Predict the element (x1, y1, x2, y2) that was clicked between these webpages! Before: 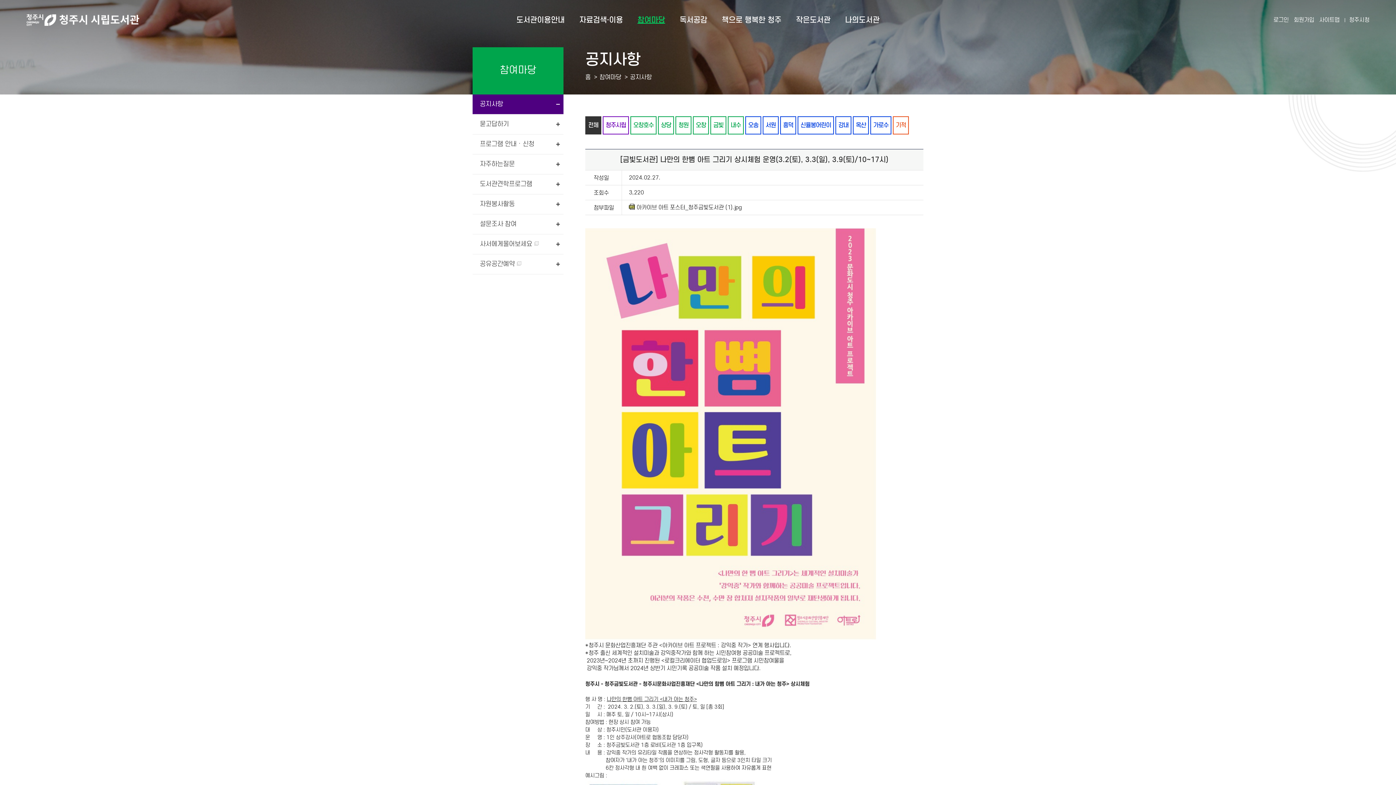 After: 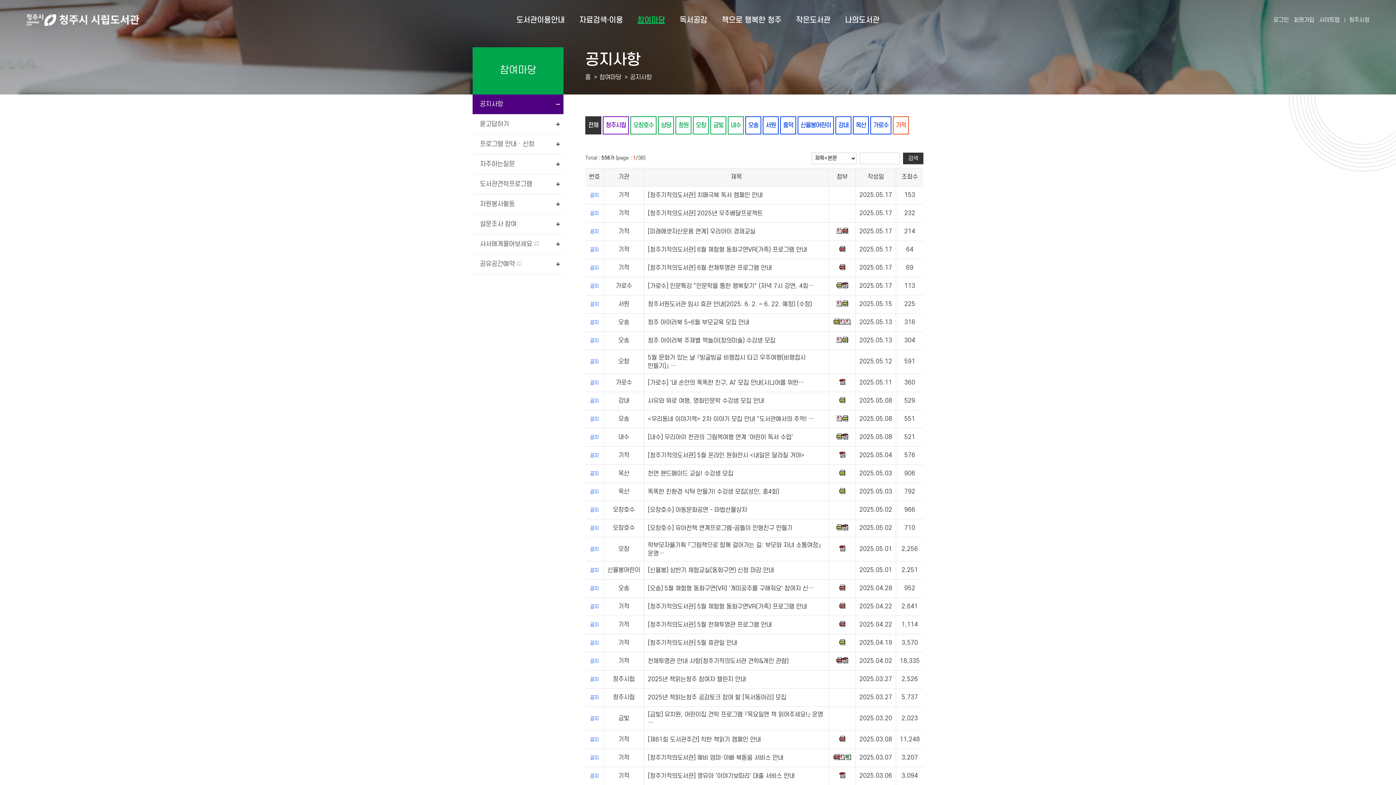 Action: bbox: (630, 0, 672, 40) label: 참여마당